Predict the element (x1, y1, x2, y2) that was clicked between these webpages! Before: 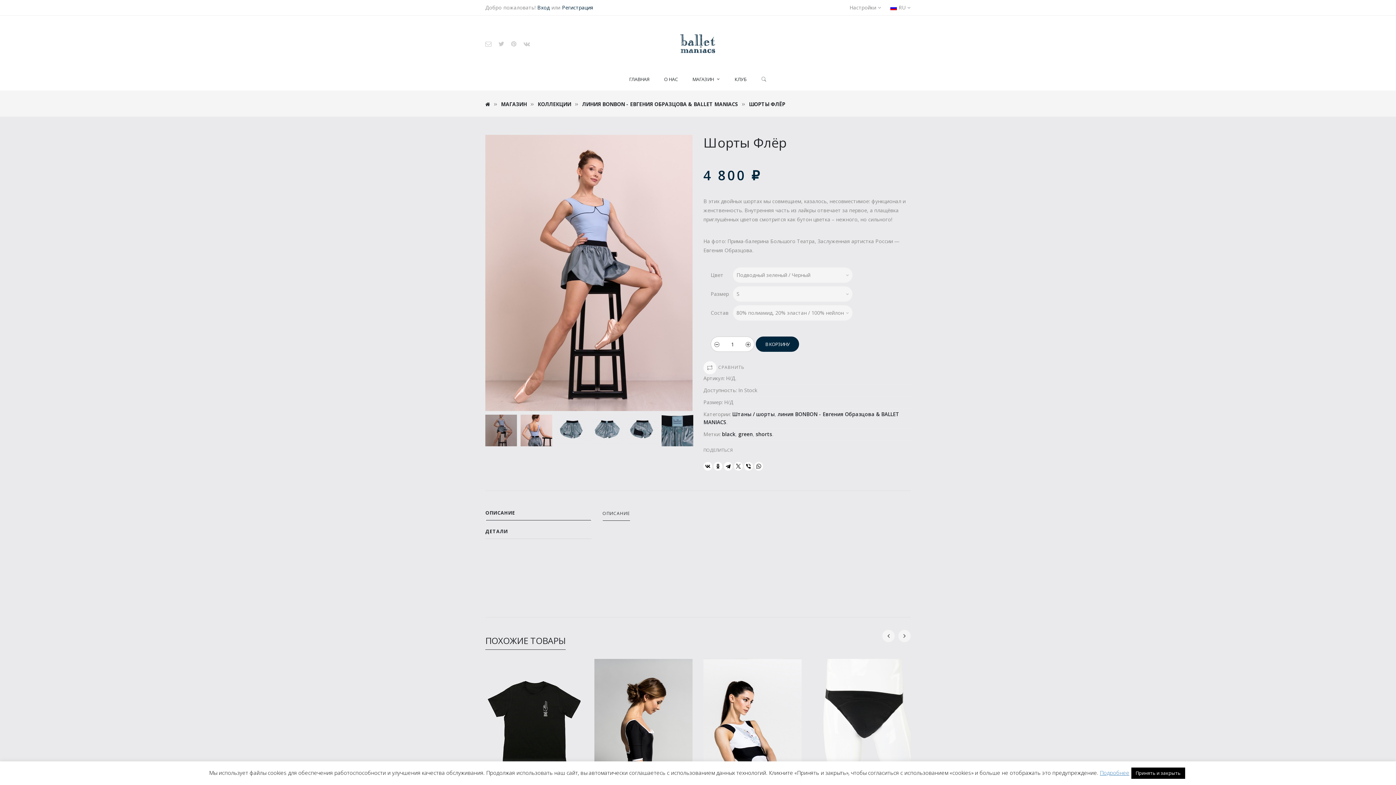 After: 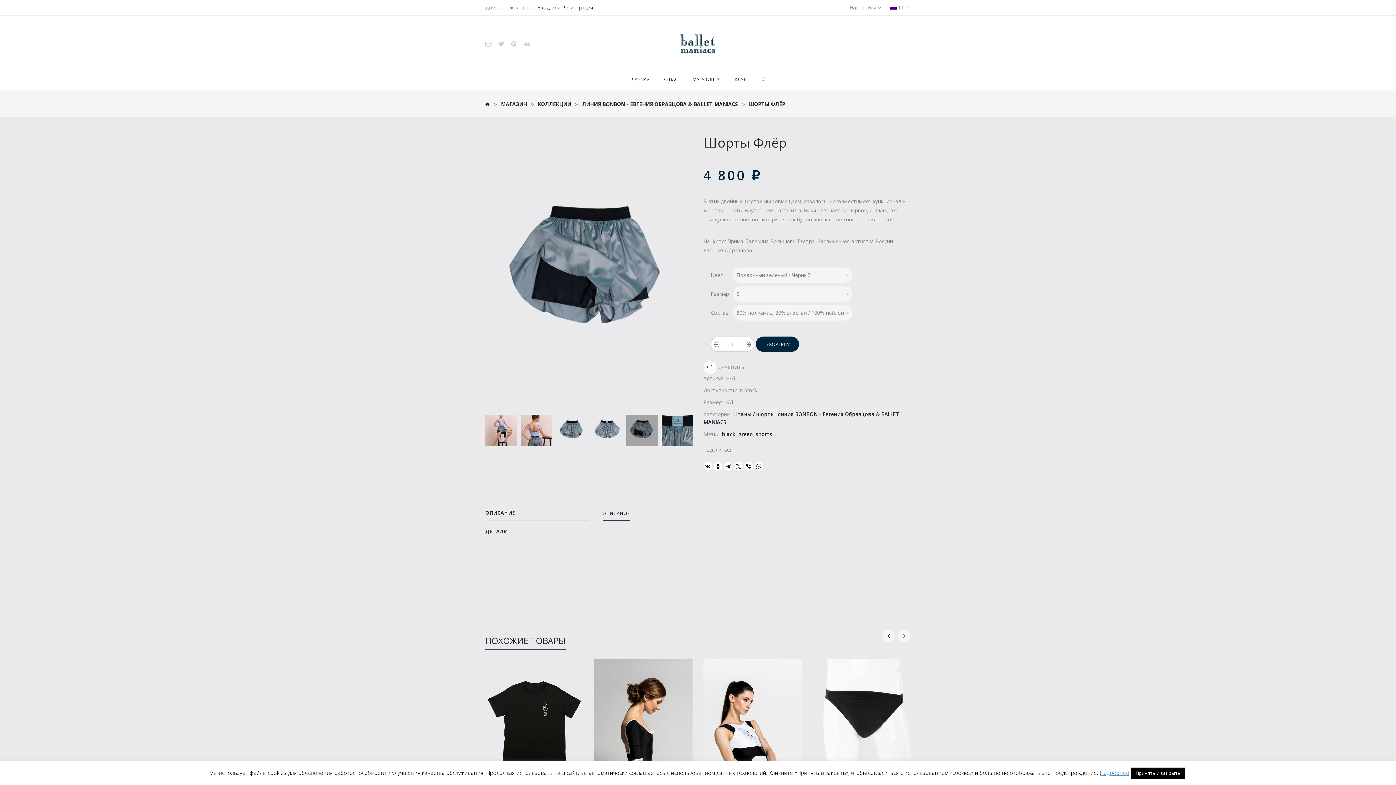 Action: bbox: (626, 414, 658, 446)